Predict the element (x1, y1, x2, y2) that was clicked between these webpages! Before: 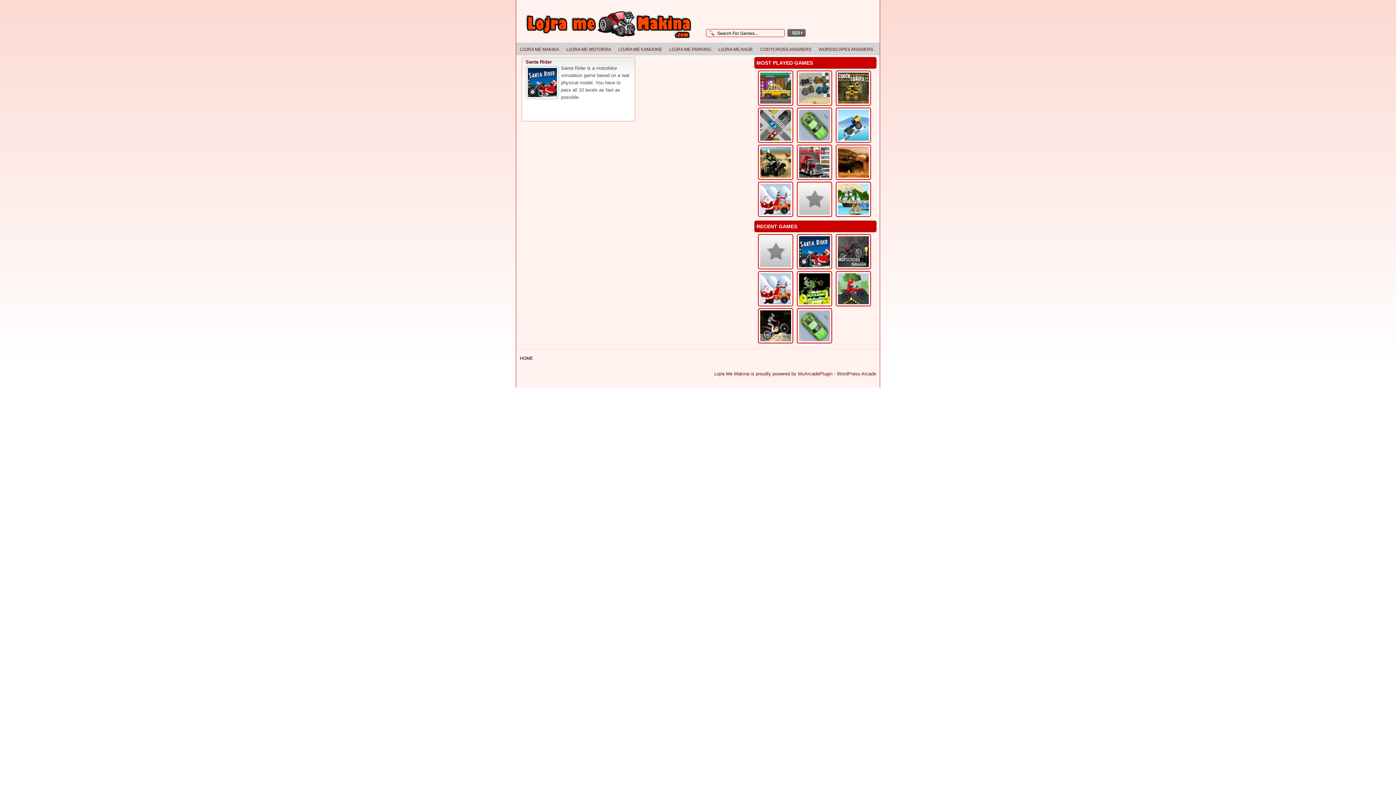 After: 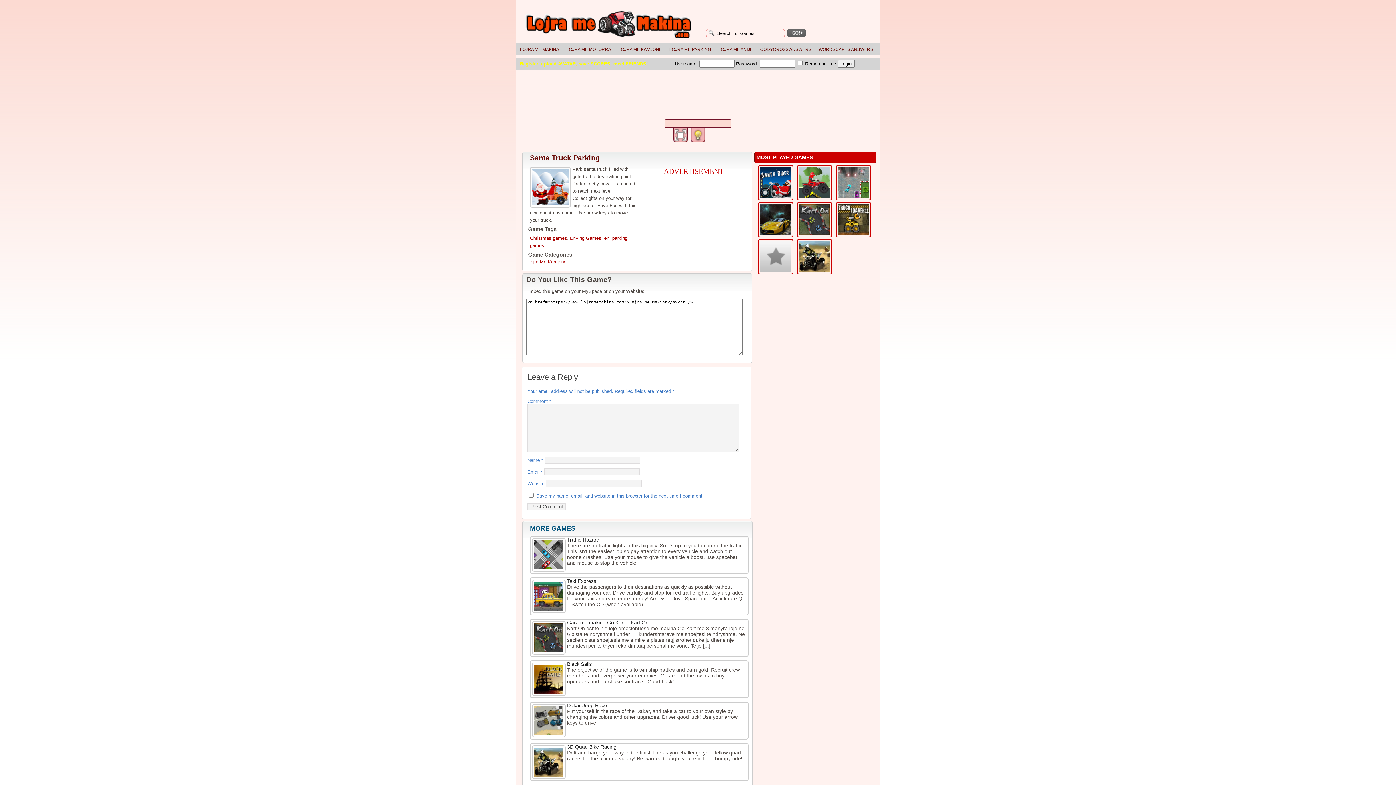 Action: bbox: (754, 214, 793, 220)